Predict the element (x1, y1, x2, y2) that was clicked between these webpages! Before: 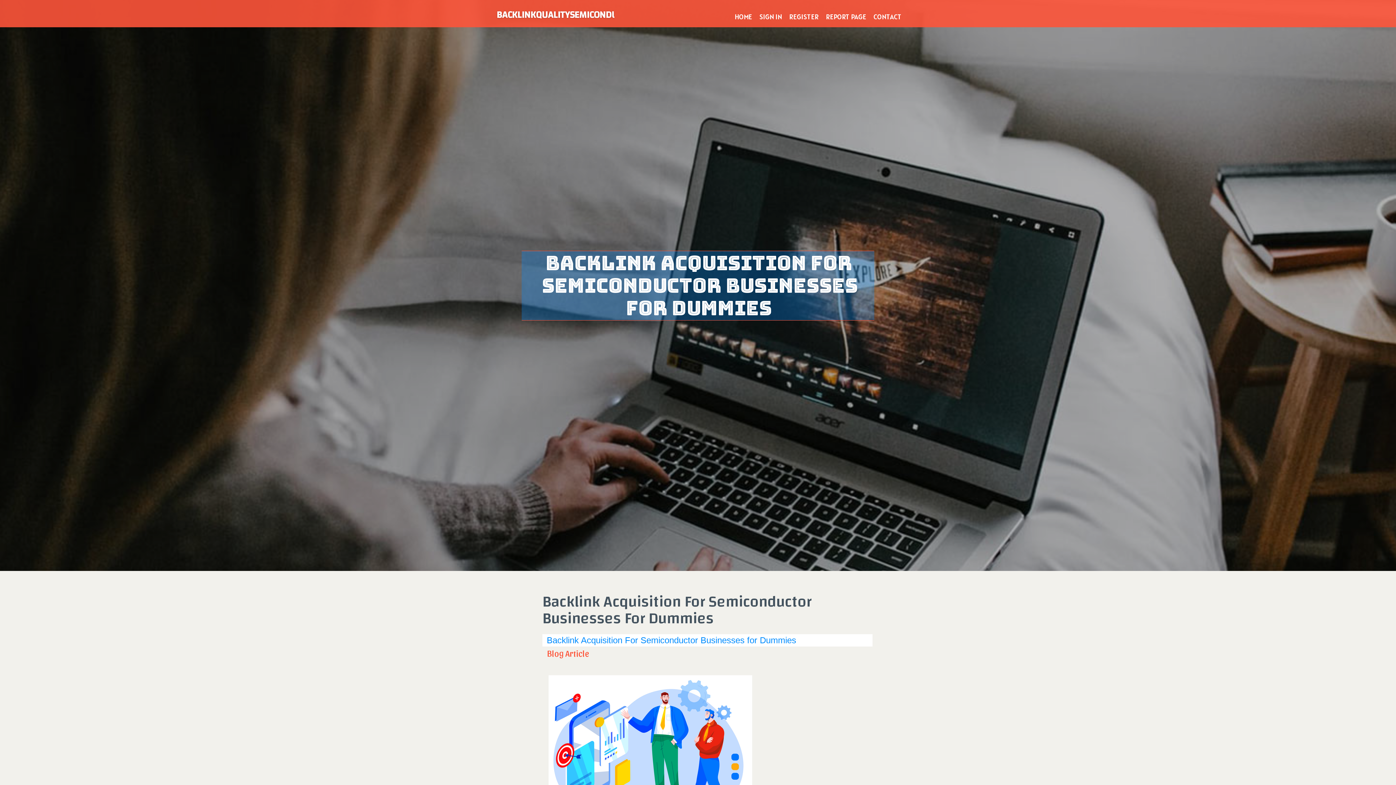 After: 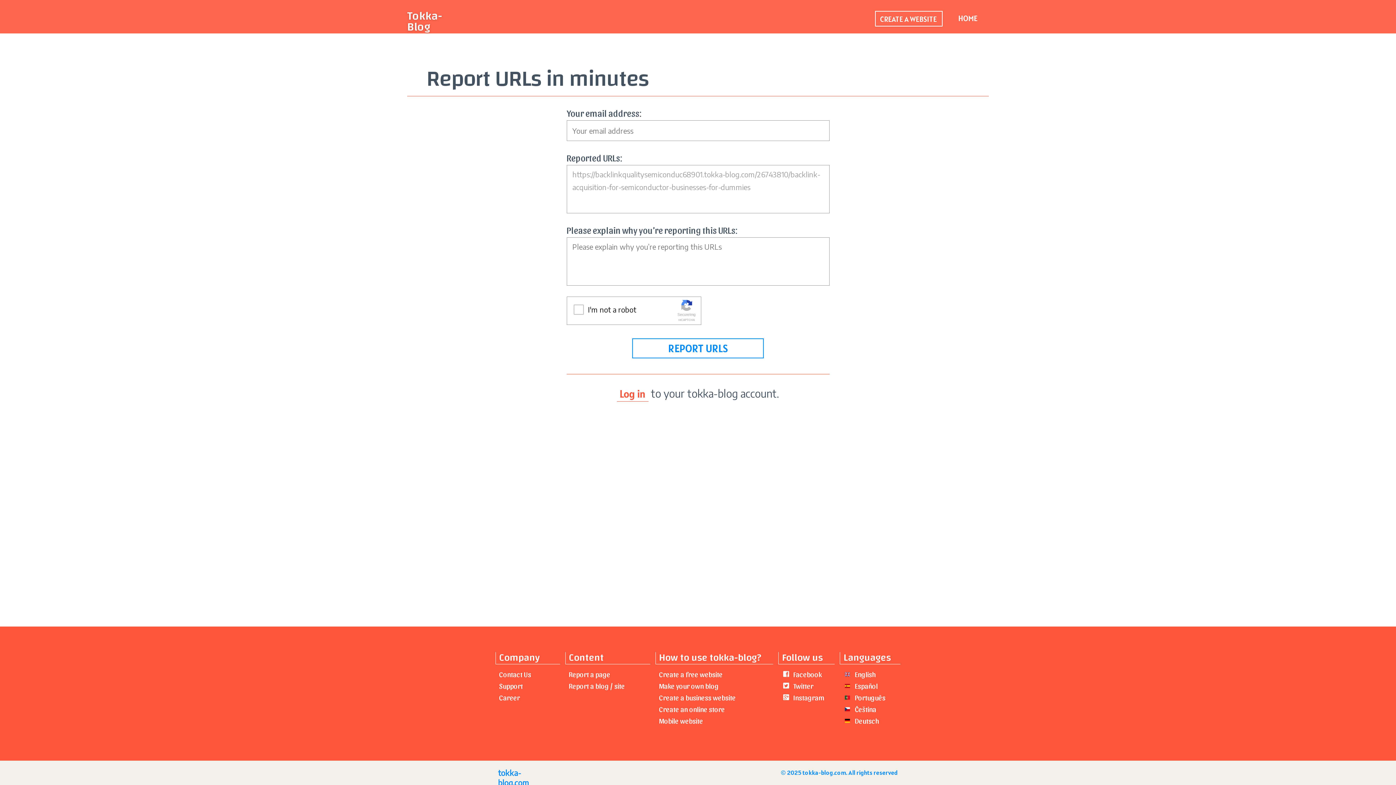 Action: bbox: (822, 0, 870, 27) label: REPORT PAGE